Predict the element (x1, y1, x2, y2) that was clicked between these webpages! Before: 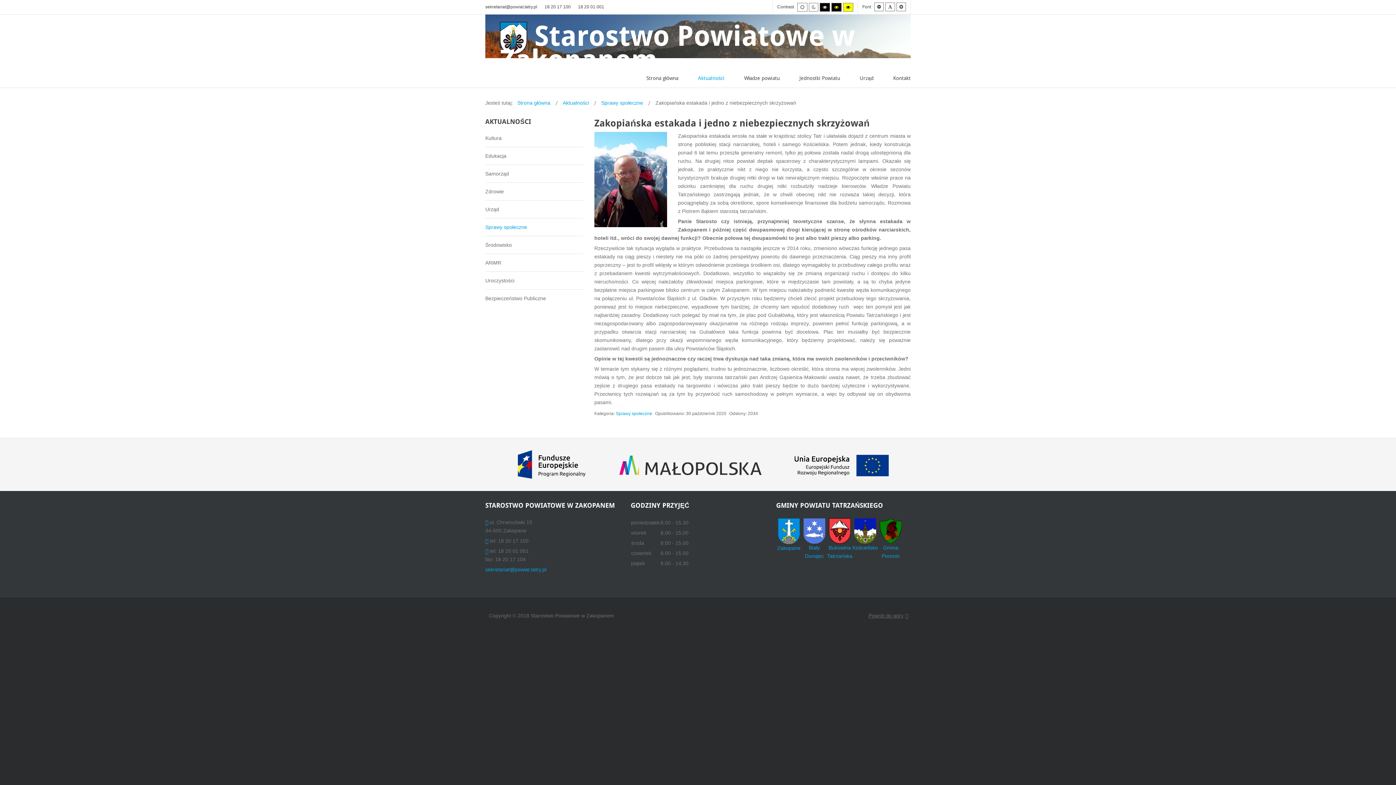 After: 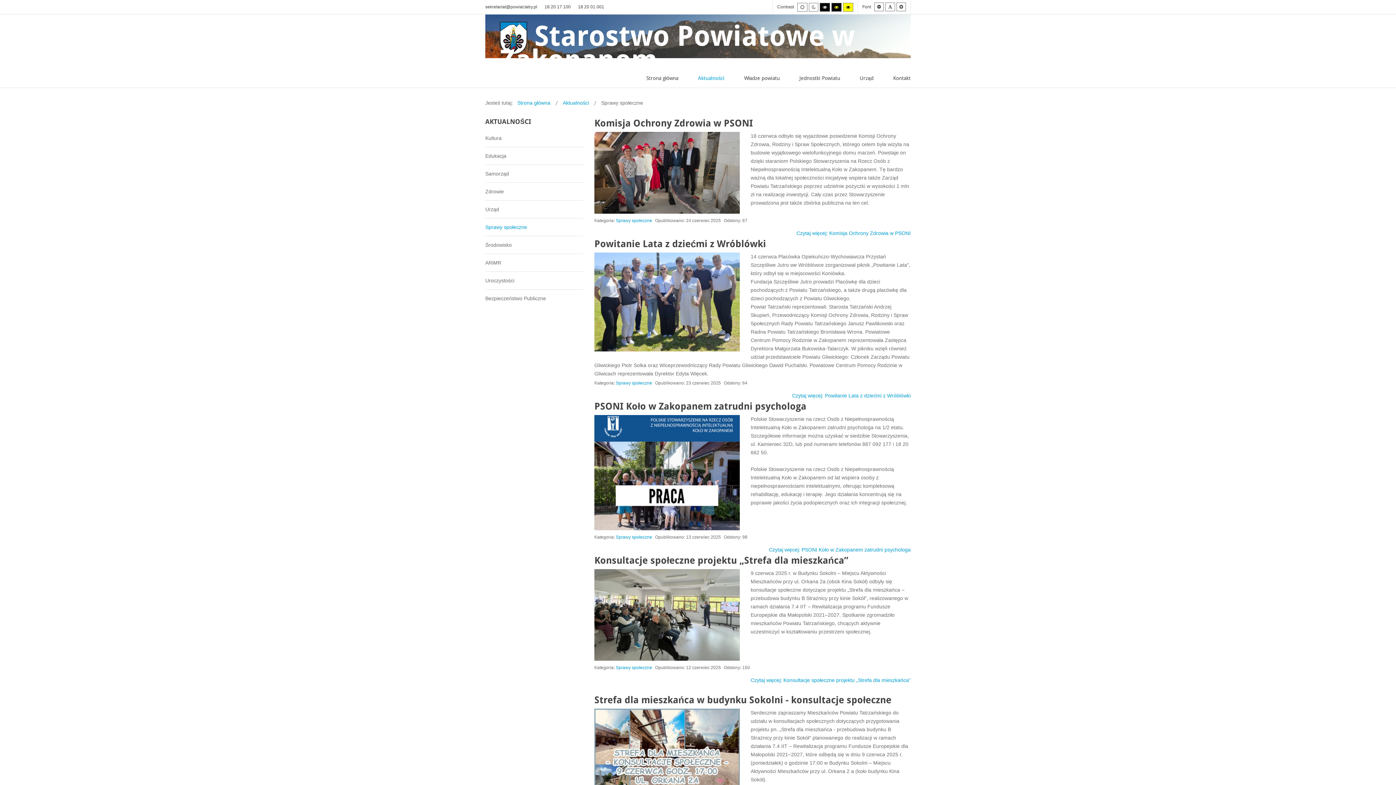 Action: bbox: (616, 411, 652, 416) label: Sprawy społeczne